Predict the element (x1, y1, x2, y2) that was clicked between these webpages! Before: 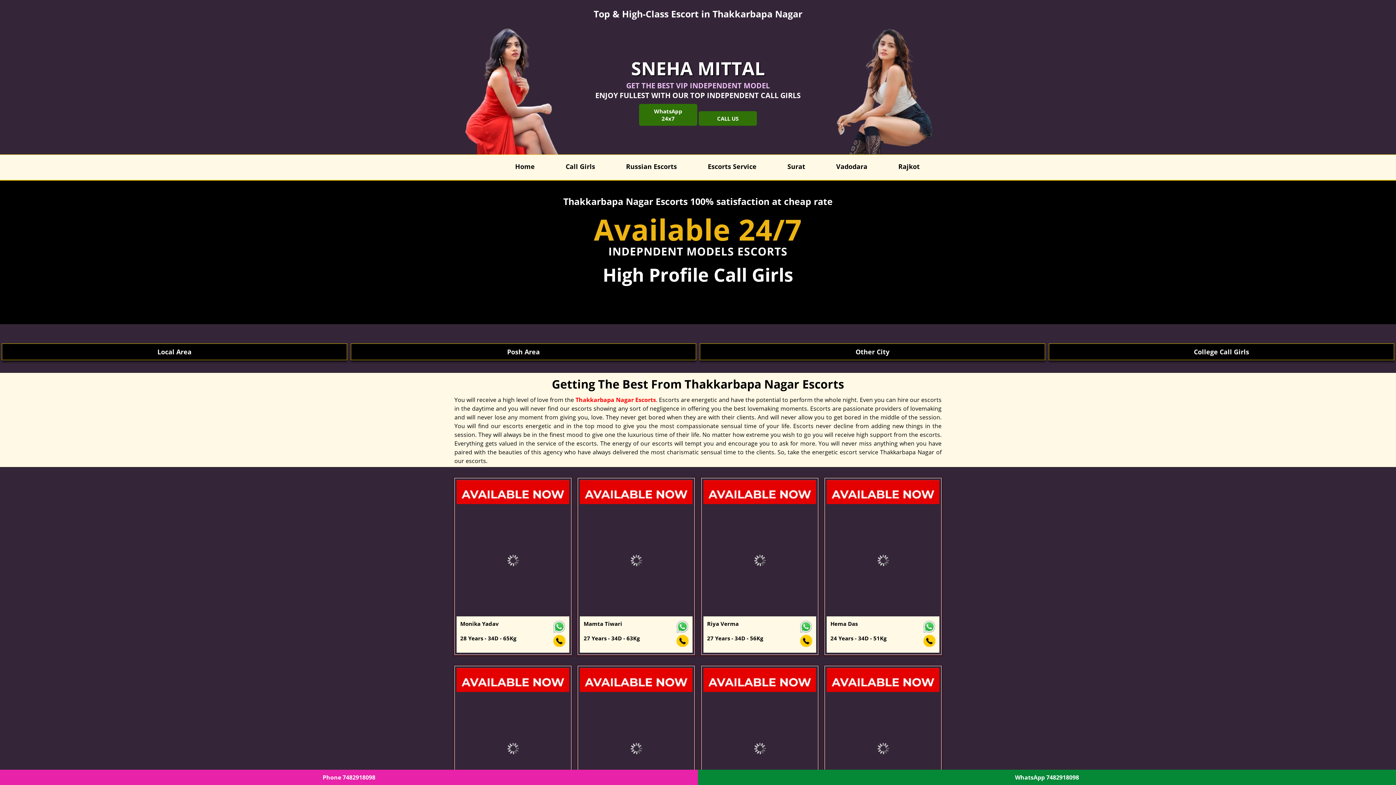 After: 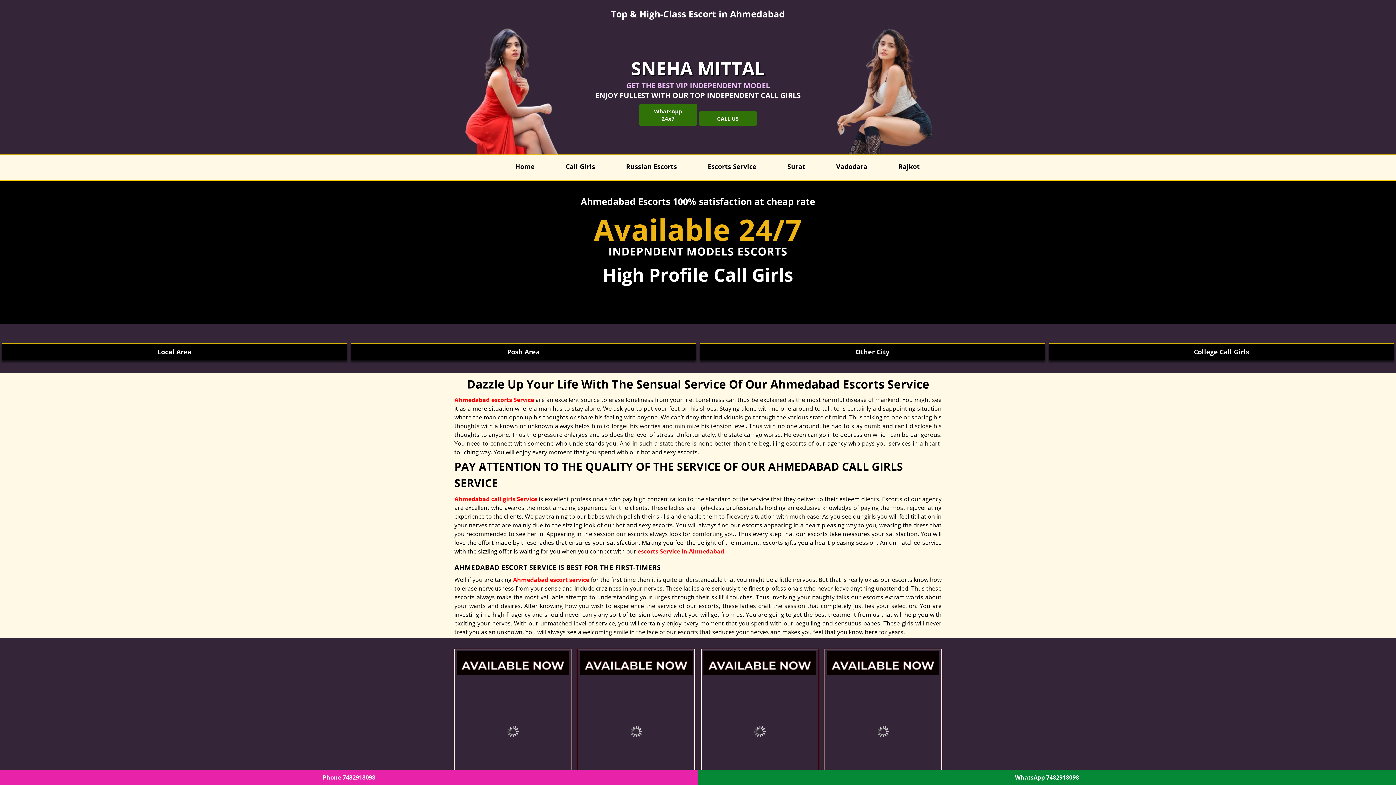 Action: label: Escorts Service bbox: (693, 158, 764, 172)